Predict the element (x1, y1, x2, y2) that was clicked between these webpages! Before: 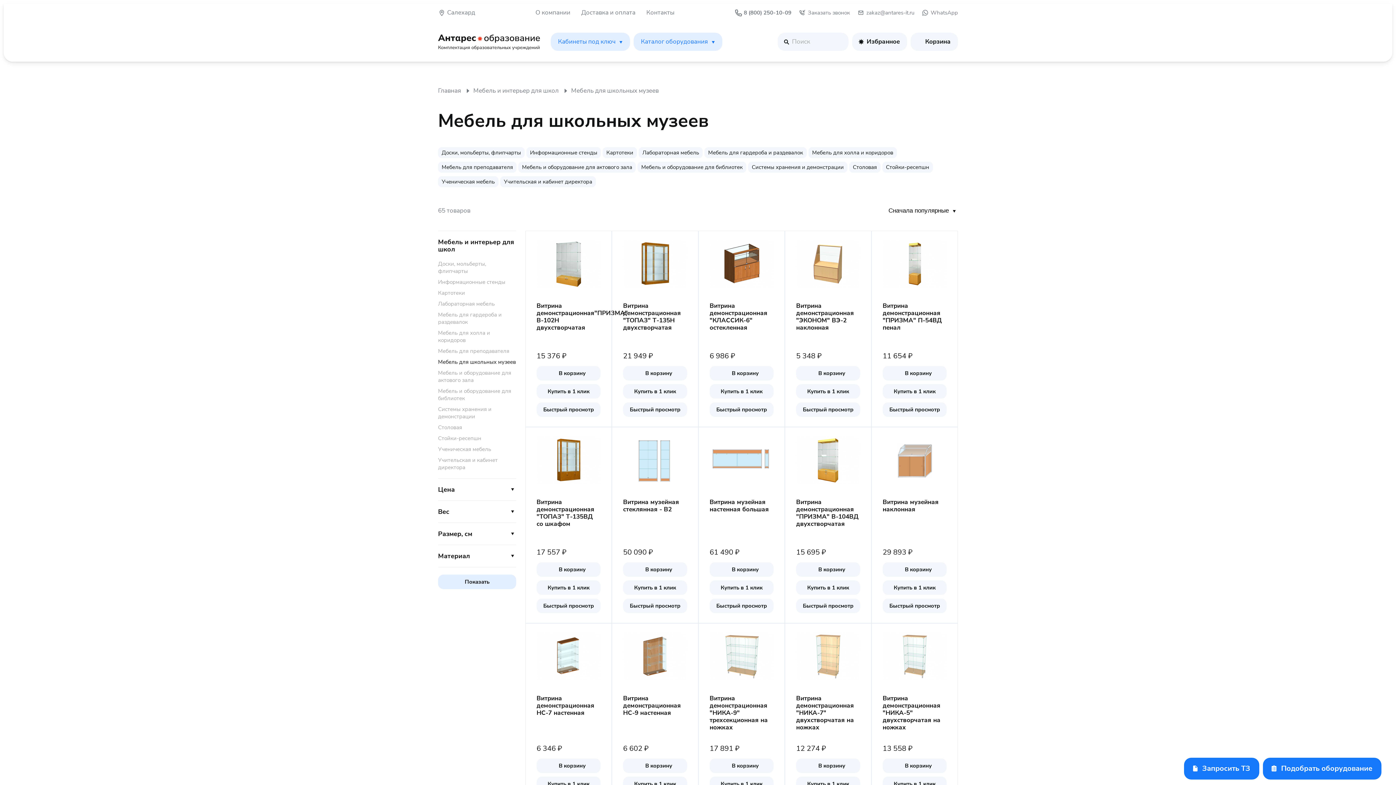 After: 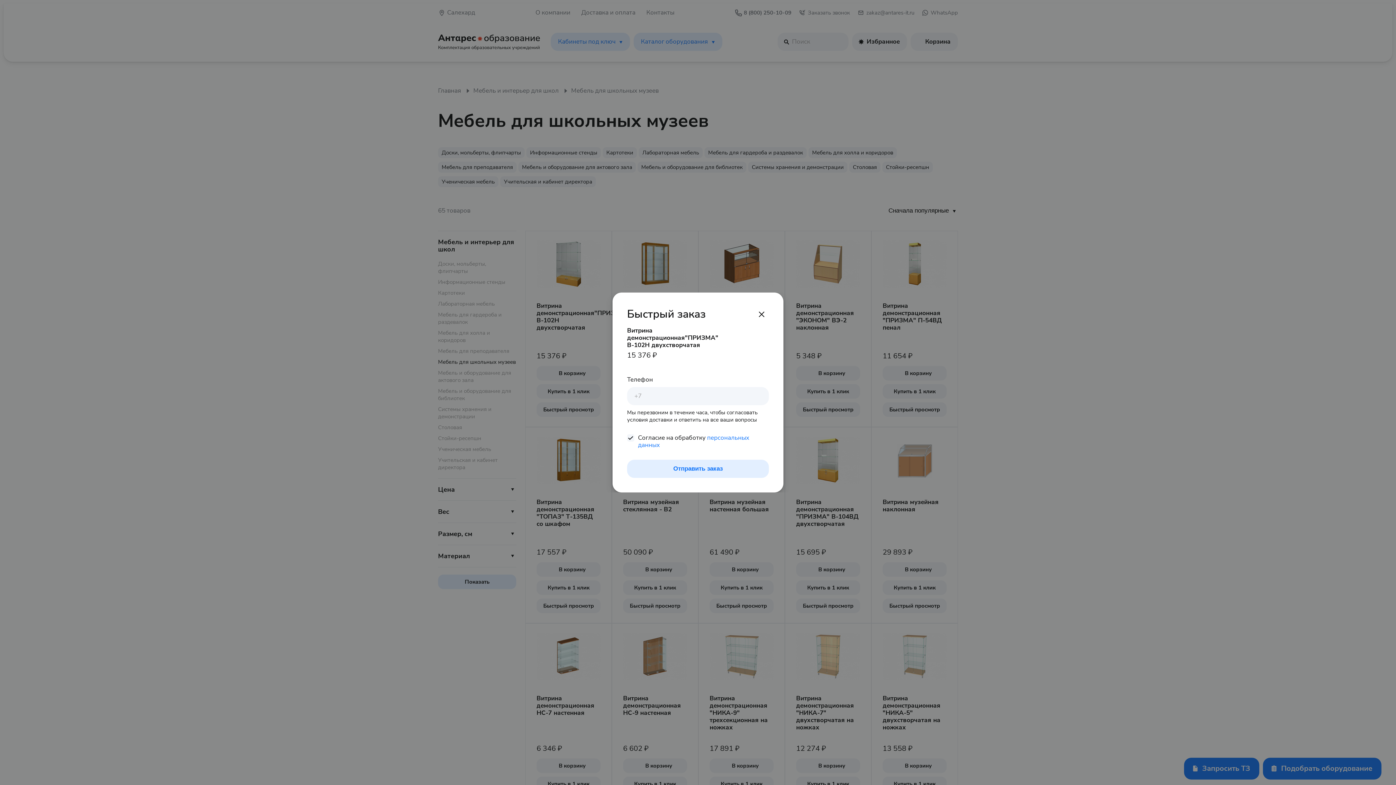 Action: bbox: (536, 384, 600, 398) label: Купить в 1 клик